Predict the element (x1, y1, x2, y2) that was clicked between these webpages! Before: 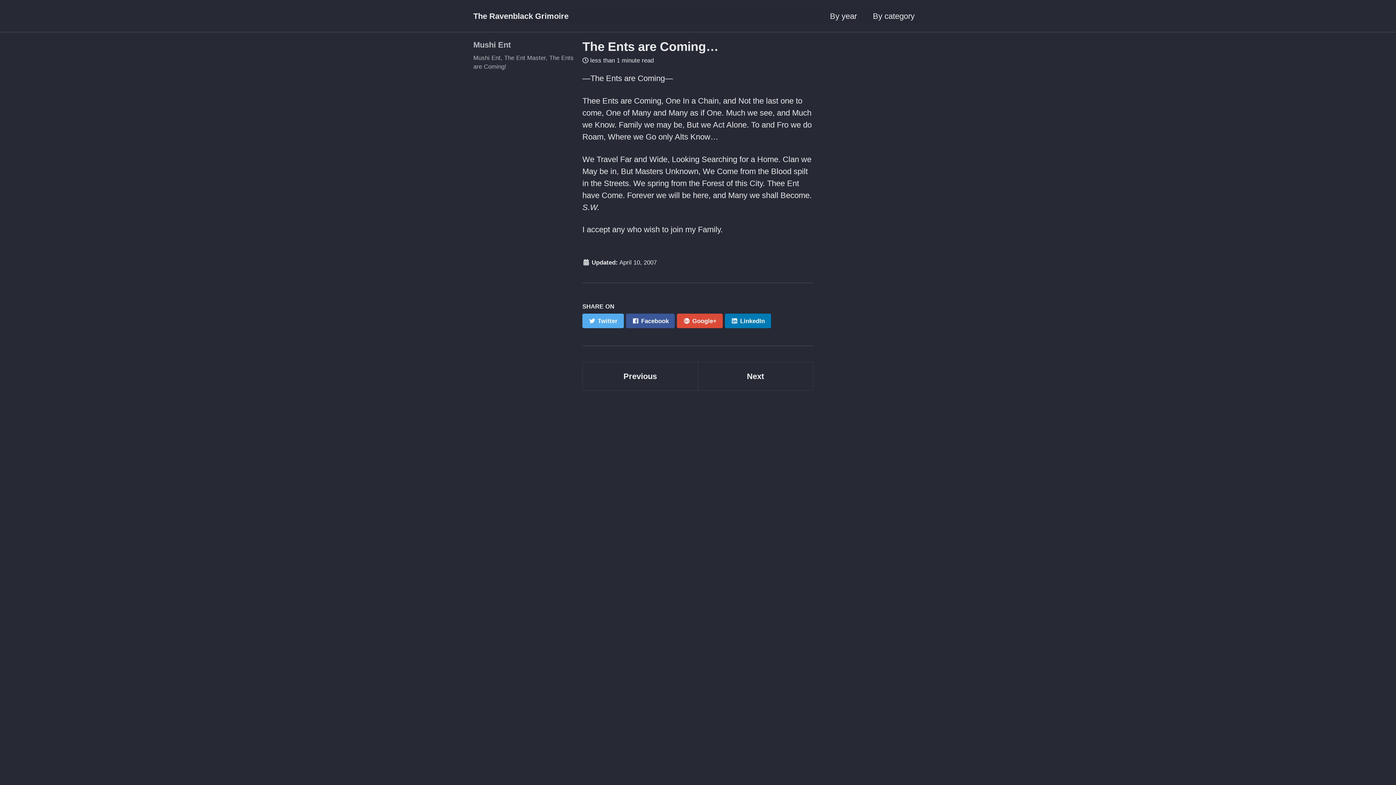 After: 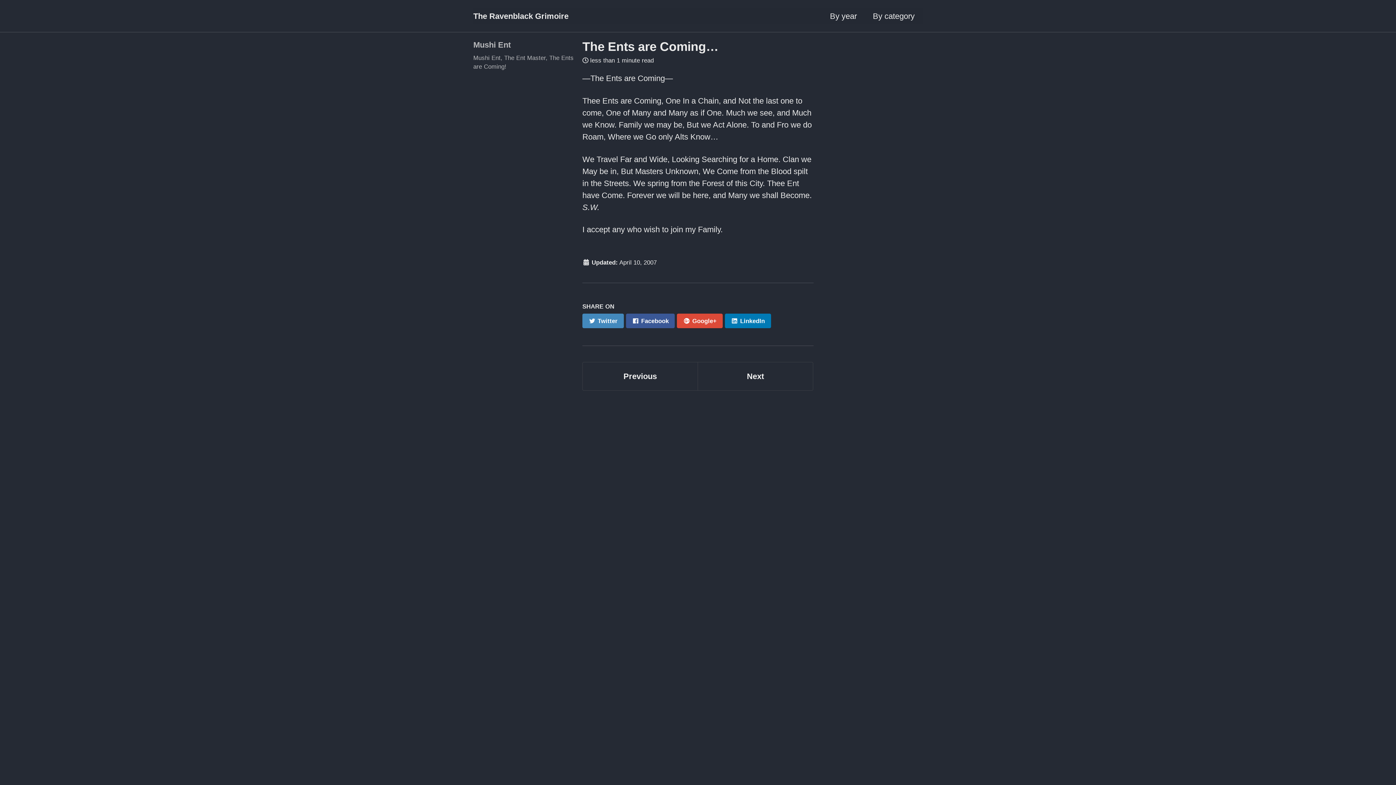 Action: bbox: (582, 313, 623, 328) label:  Twitter